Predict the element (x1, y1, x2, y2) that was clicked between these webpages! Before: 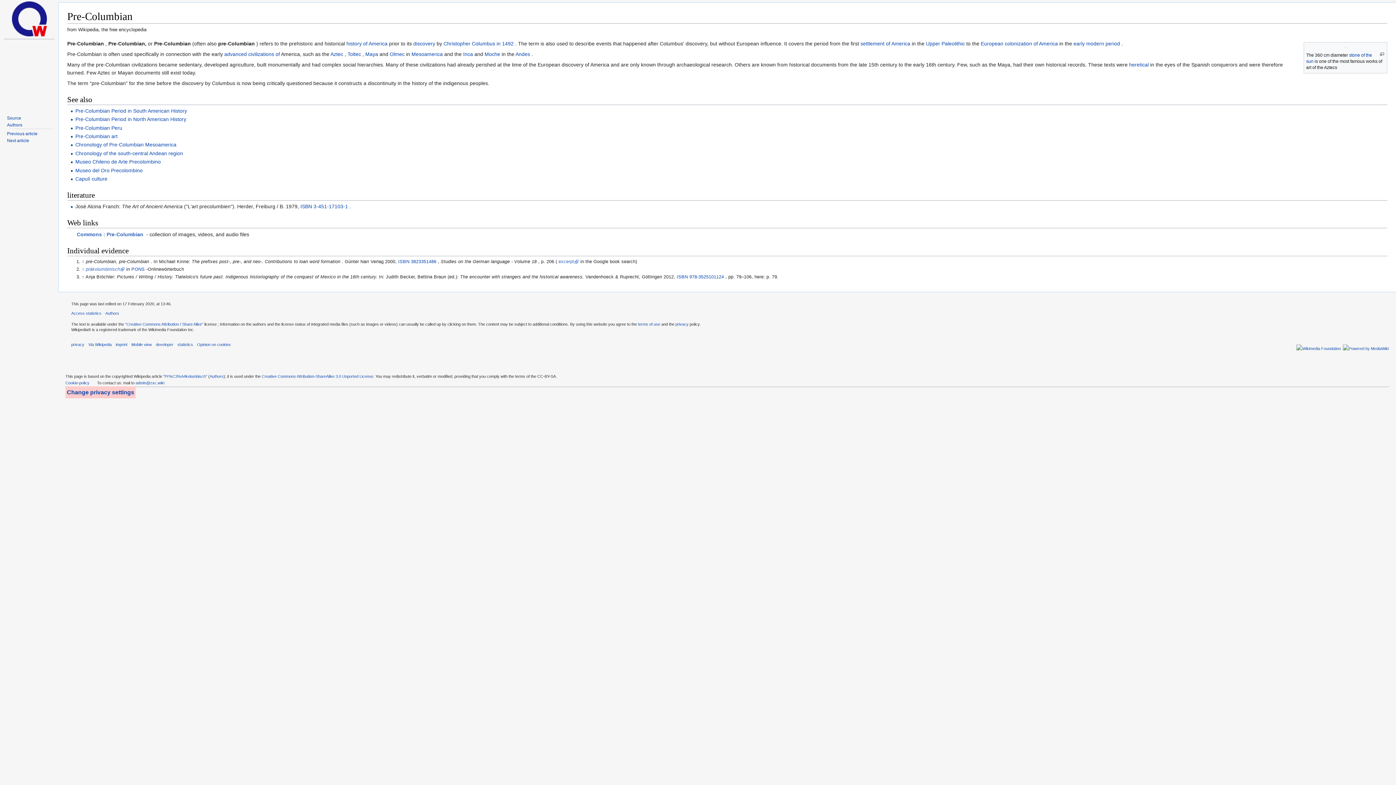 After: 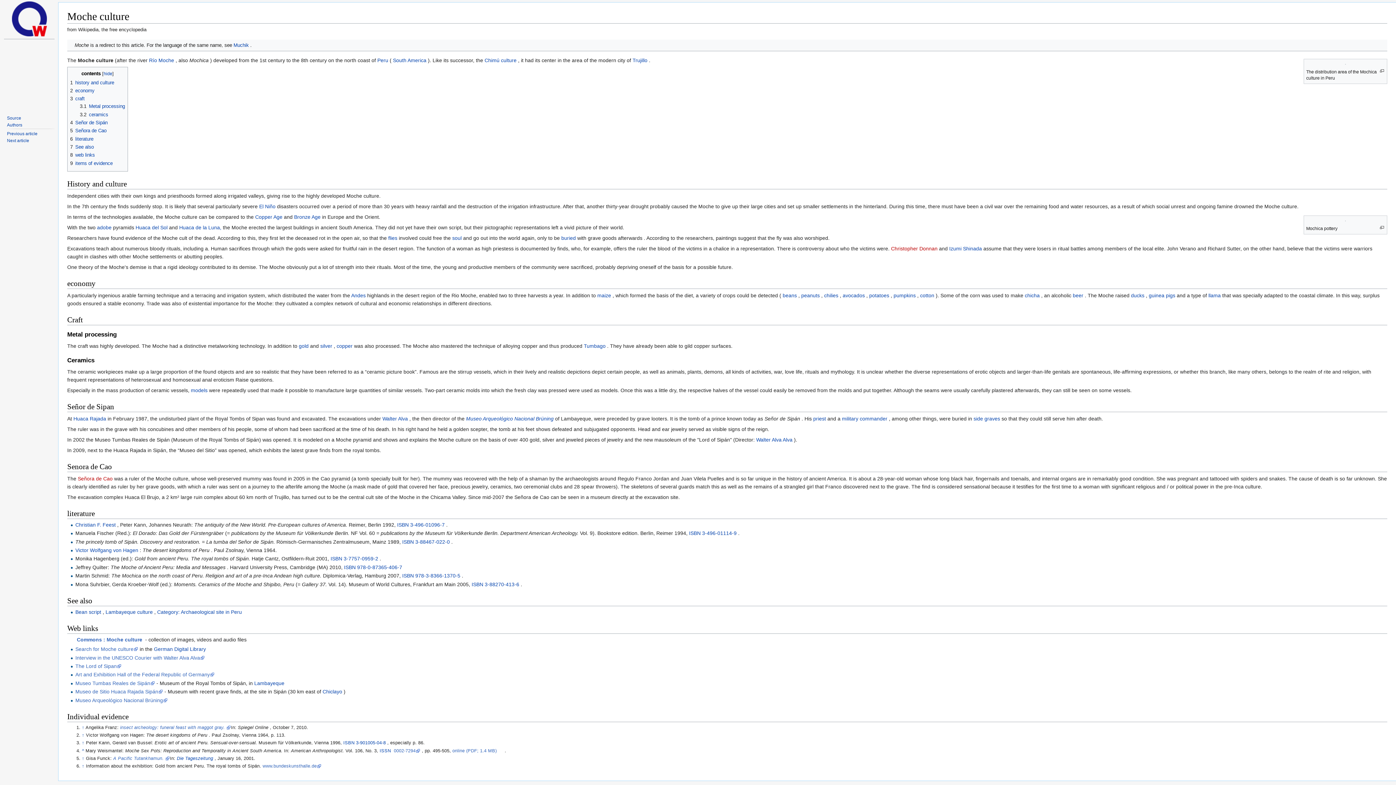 Action: label: Moche bbox: (484, 51, 500, 56)